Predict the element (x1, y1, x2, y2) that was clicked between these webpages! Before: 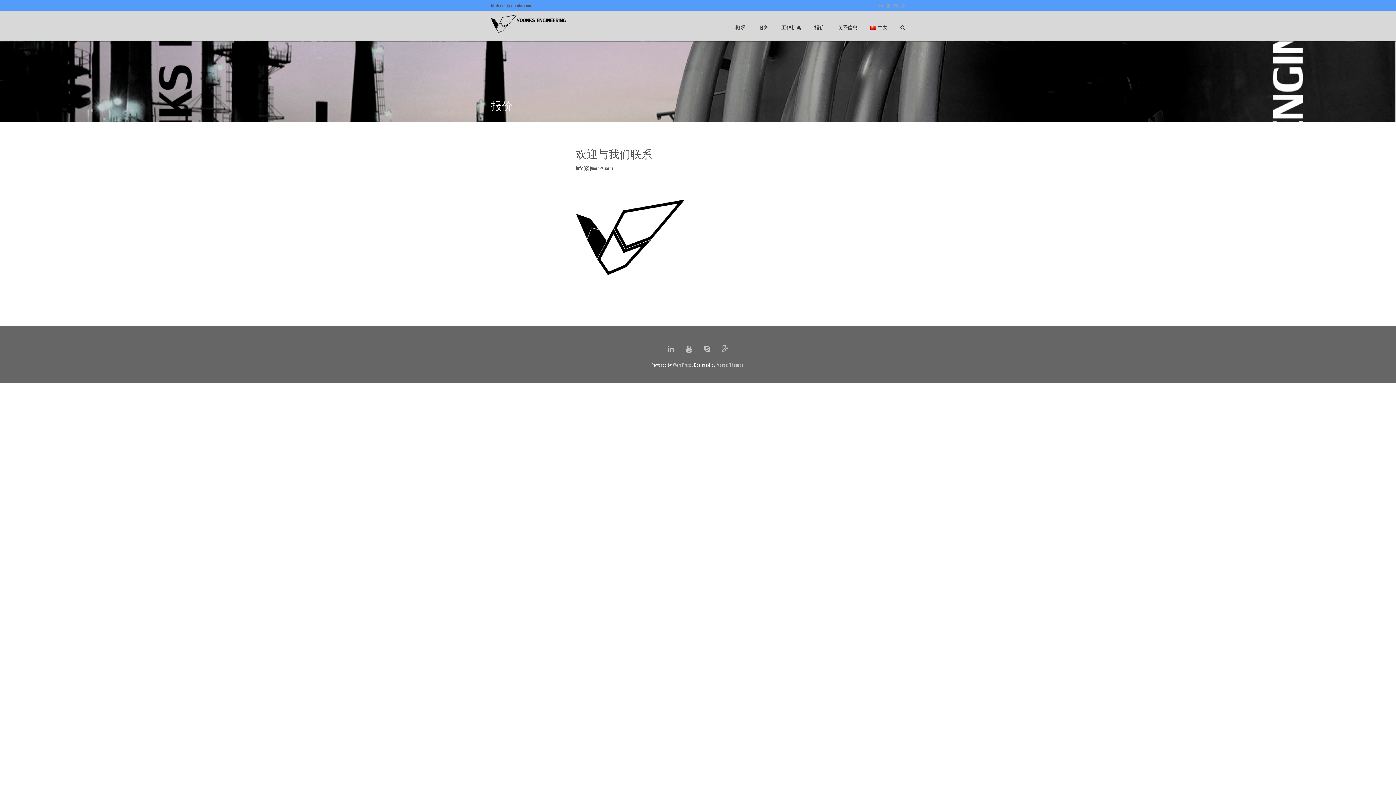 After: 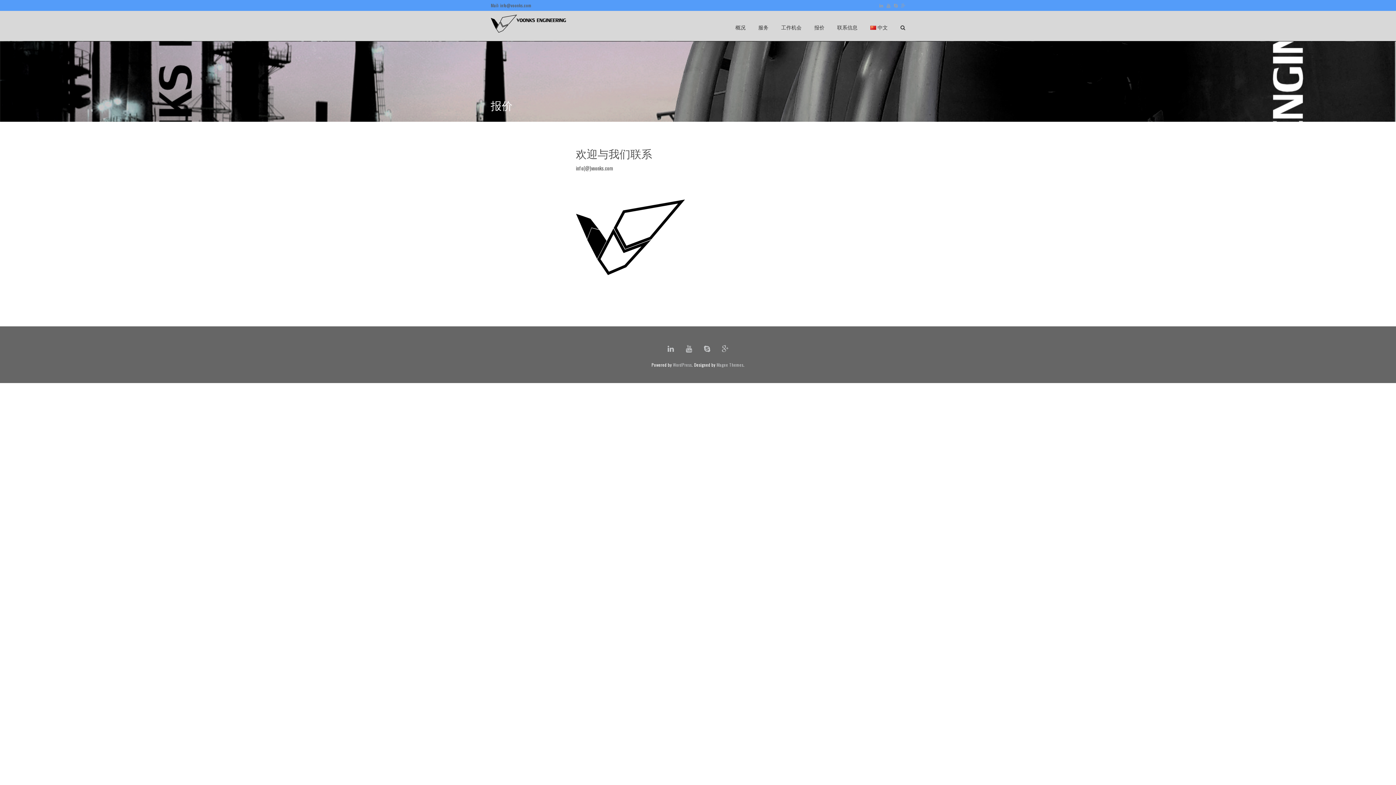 Action: label: 报价 bbox: (814, 10, 824, 40)